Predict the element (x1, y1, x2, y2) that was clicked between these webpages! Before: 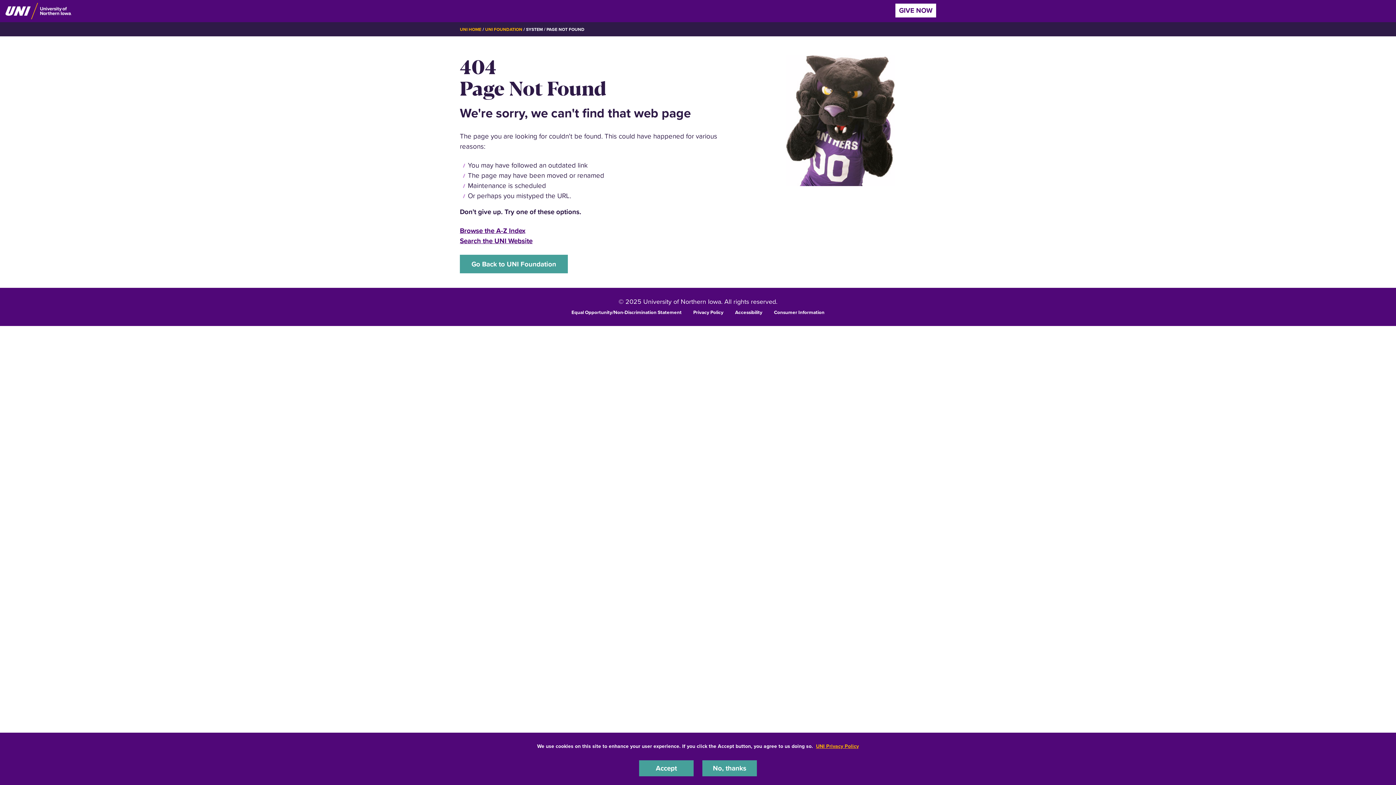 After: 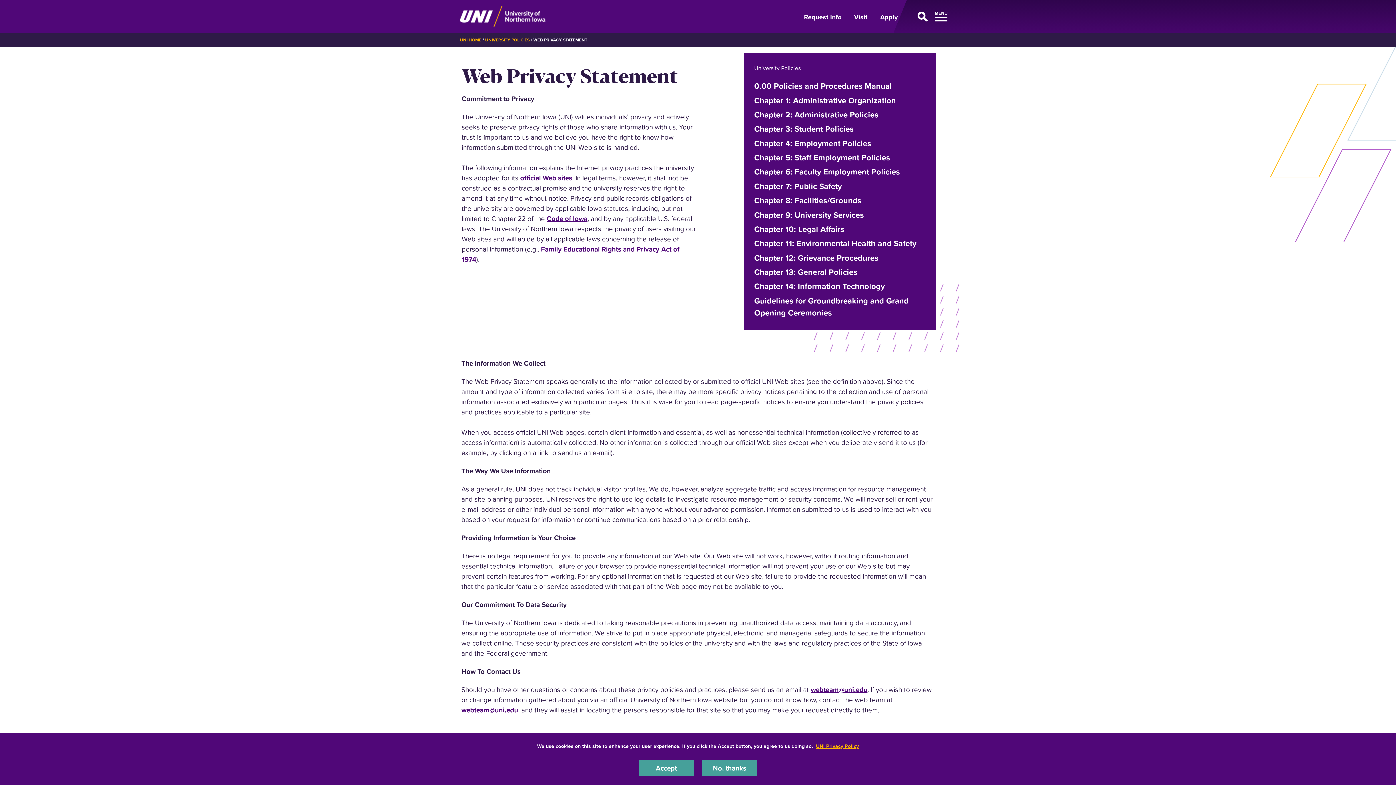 Action: bbox: (816, 742, 859, 750) label: UNI Privacy Policy